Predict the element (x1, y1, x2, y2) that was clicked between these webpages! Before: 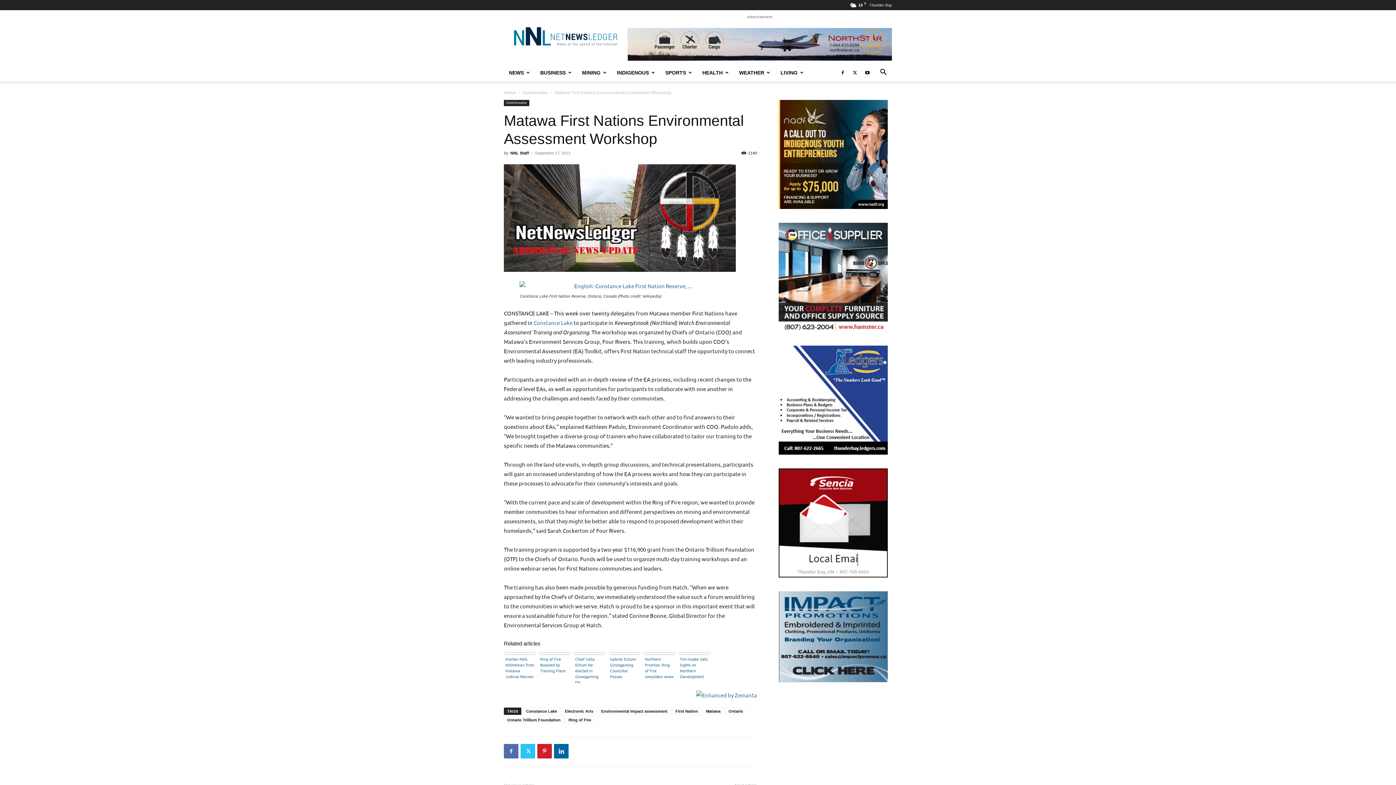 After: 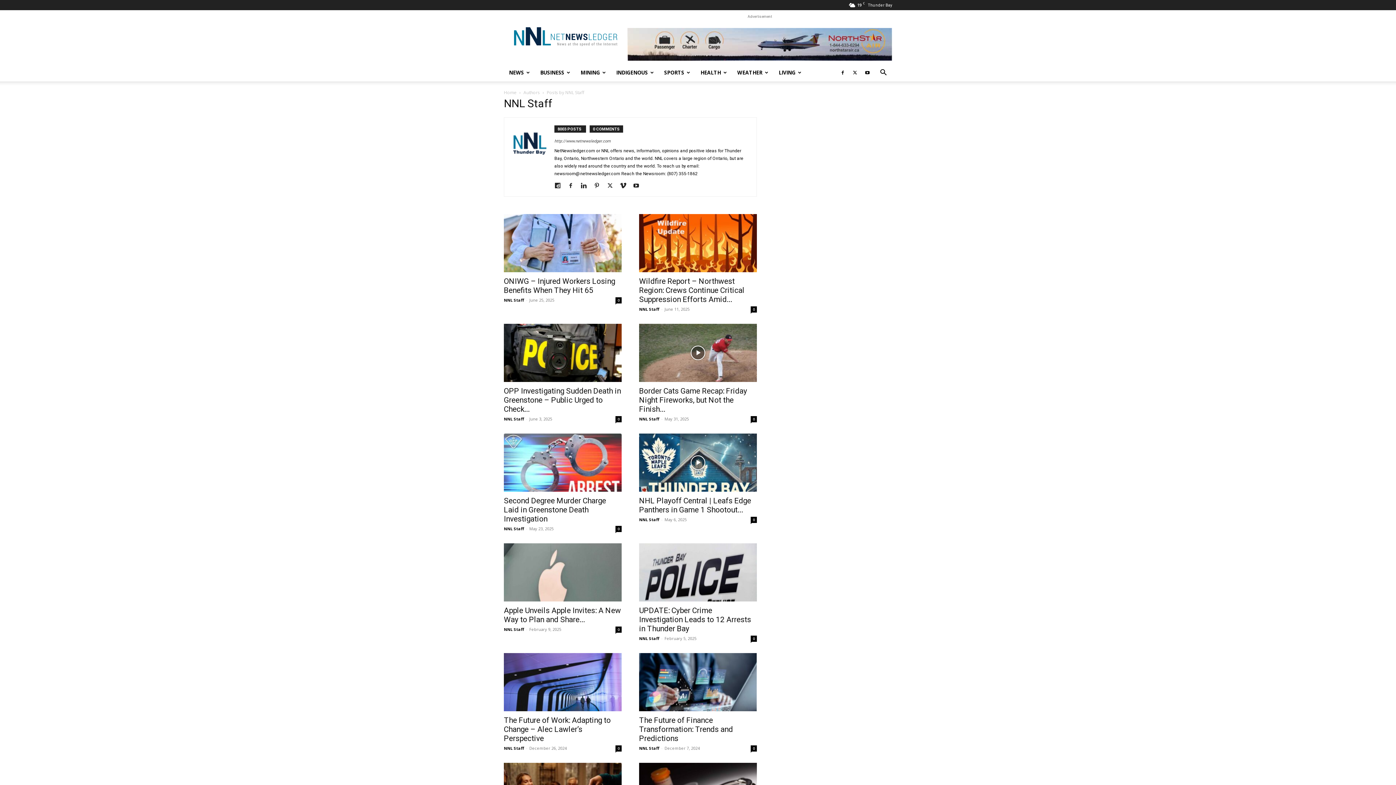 Action: label: NNL Staff bbox: (510, 150, 529, 155)